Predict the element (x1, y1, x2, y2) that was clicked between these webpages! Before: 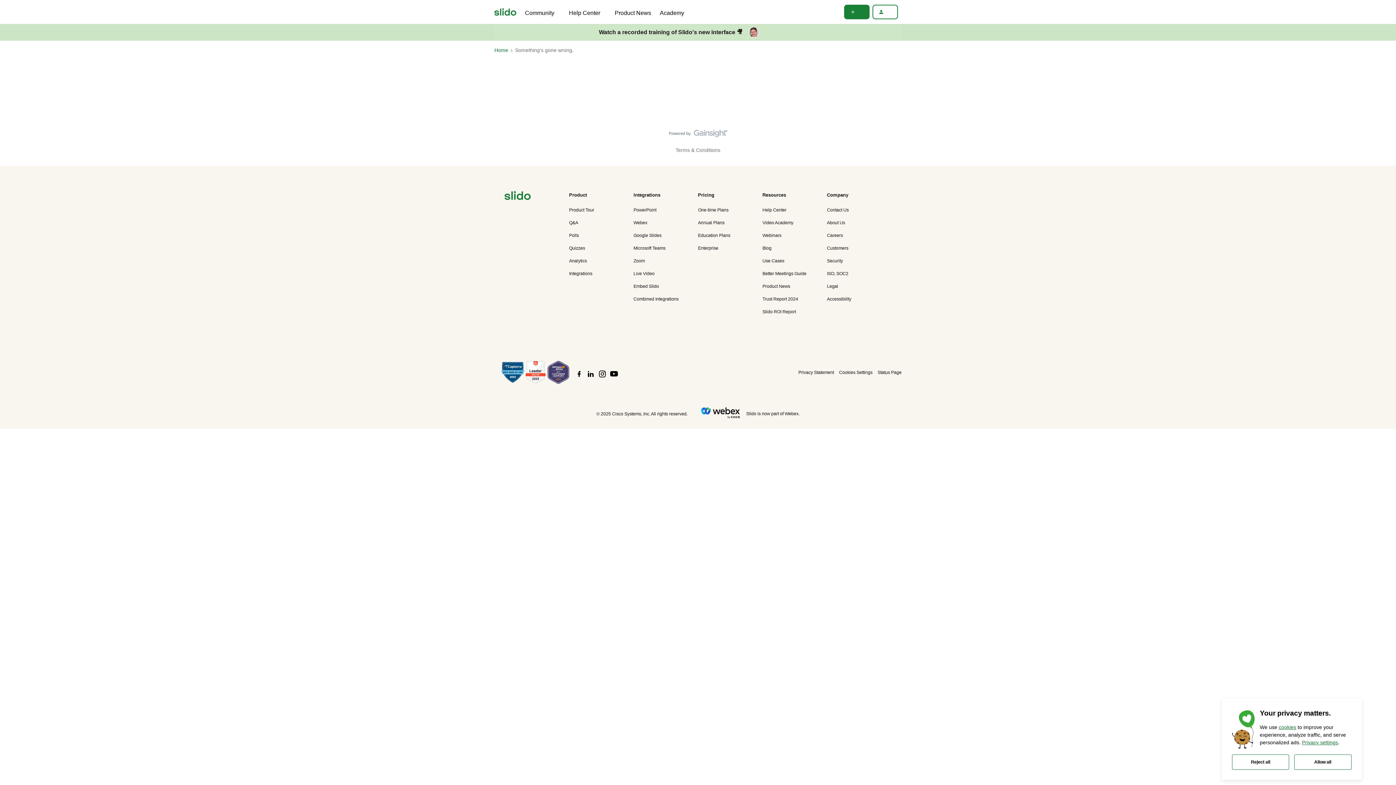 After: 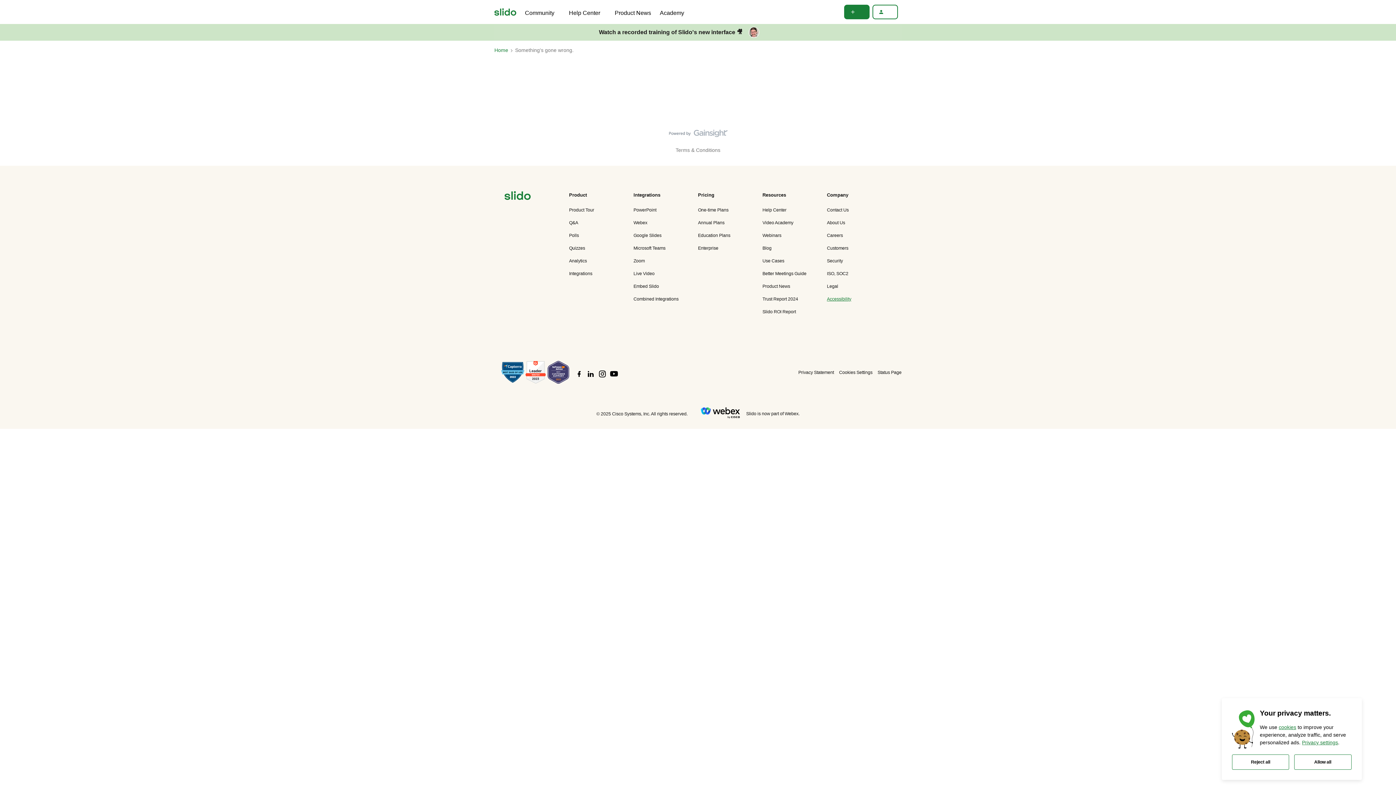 Action: bbox: (827, 296, 851, 301) label: Accessibility